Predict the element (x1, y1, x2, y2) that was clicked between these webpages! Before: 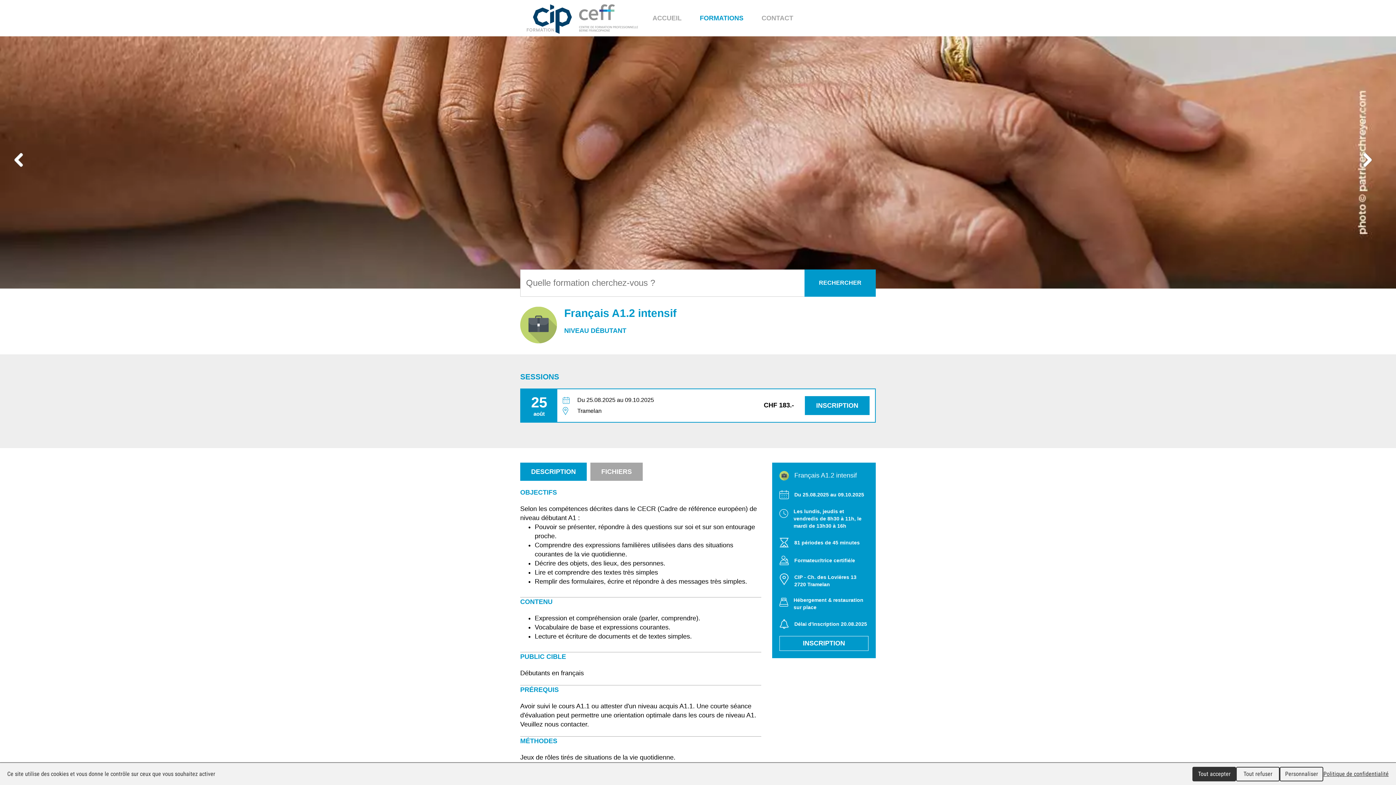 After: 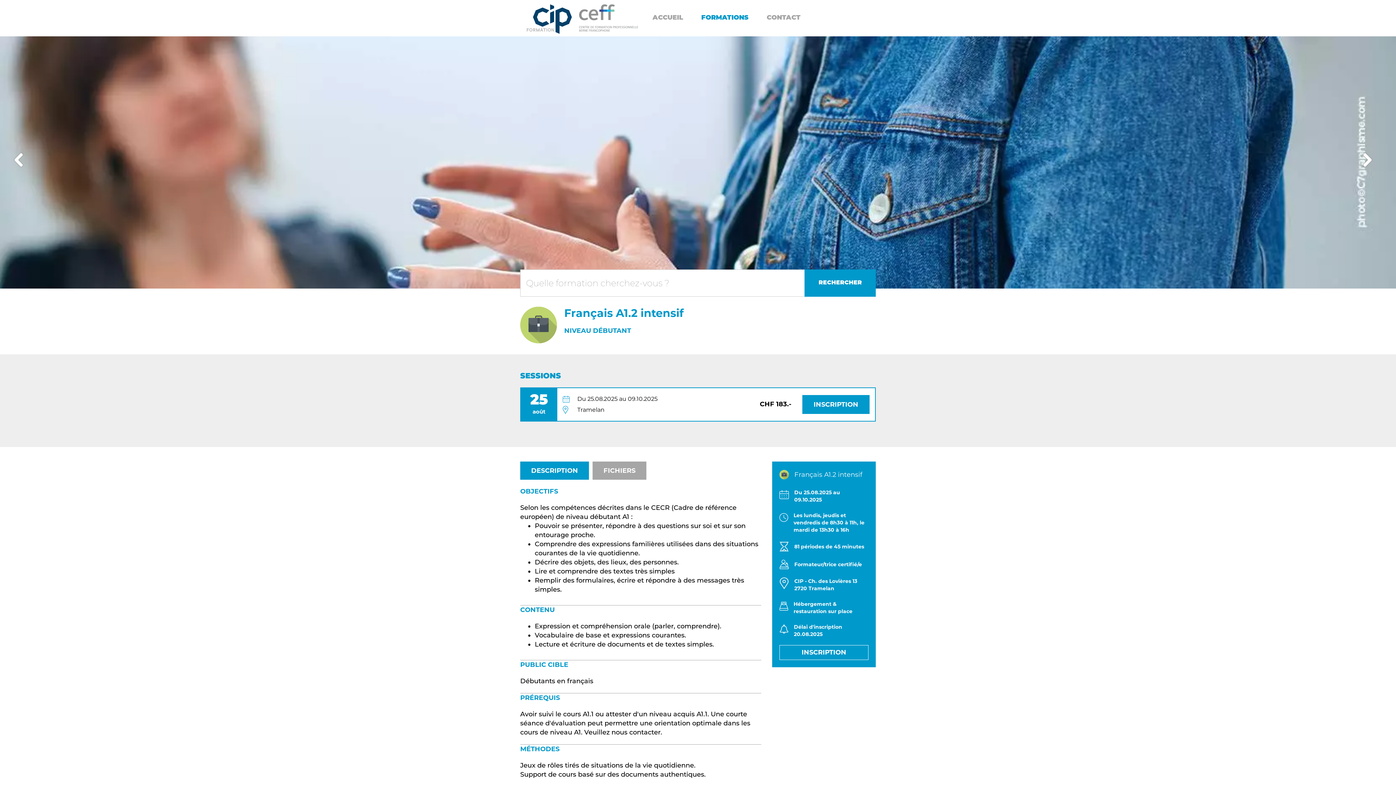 Action: bbox: (1192, 767, 1236, 781) label: Cookies : Tout accepter